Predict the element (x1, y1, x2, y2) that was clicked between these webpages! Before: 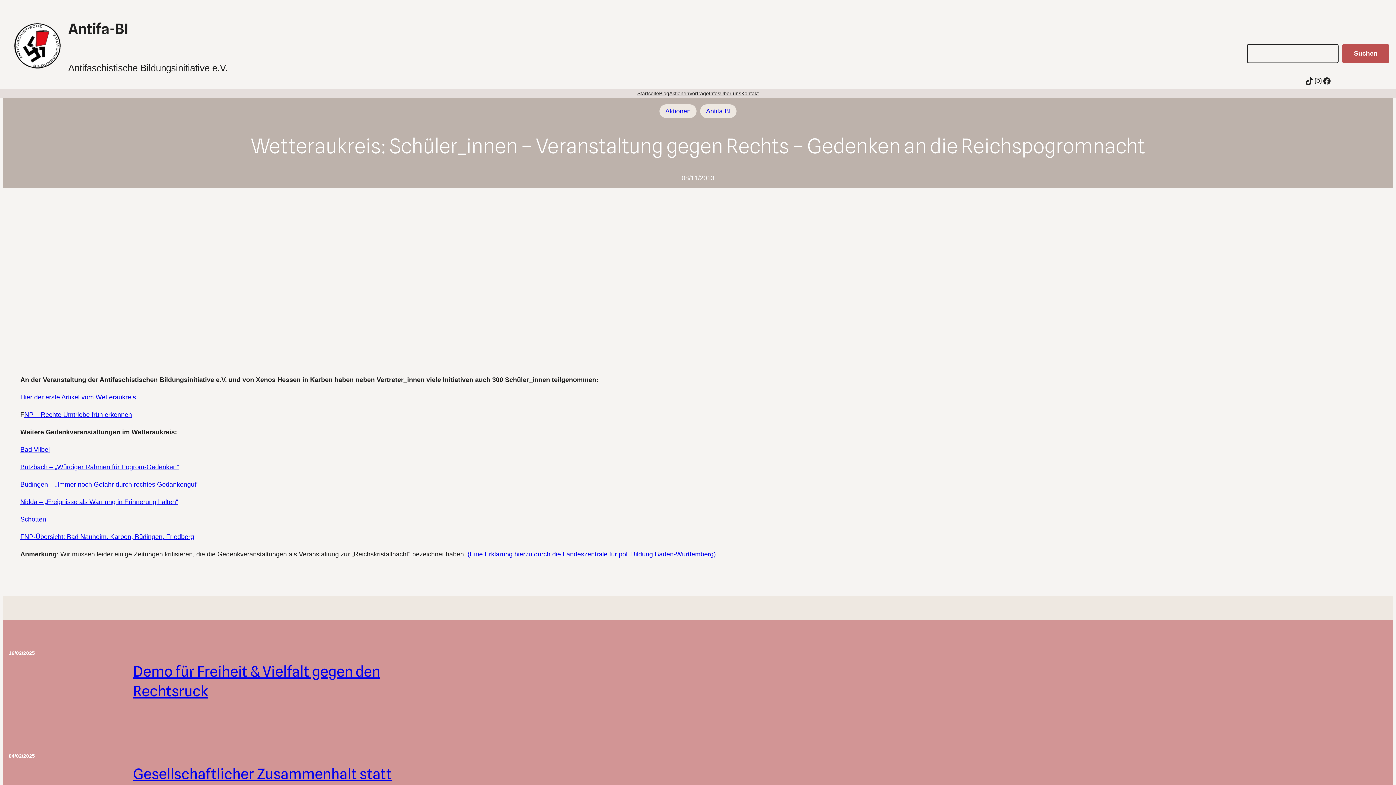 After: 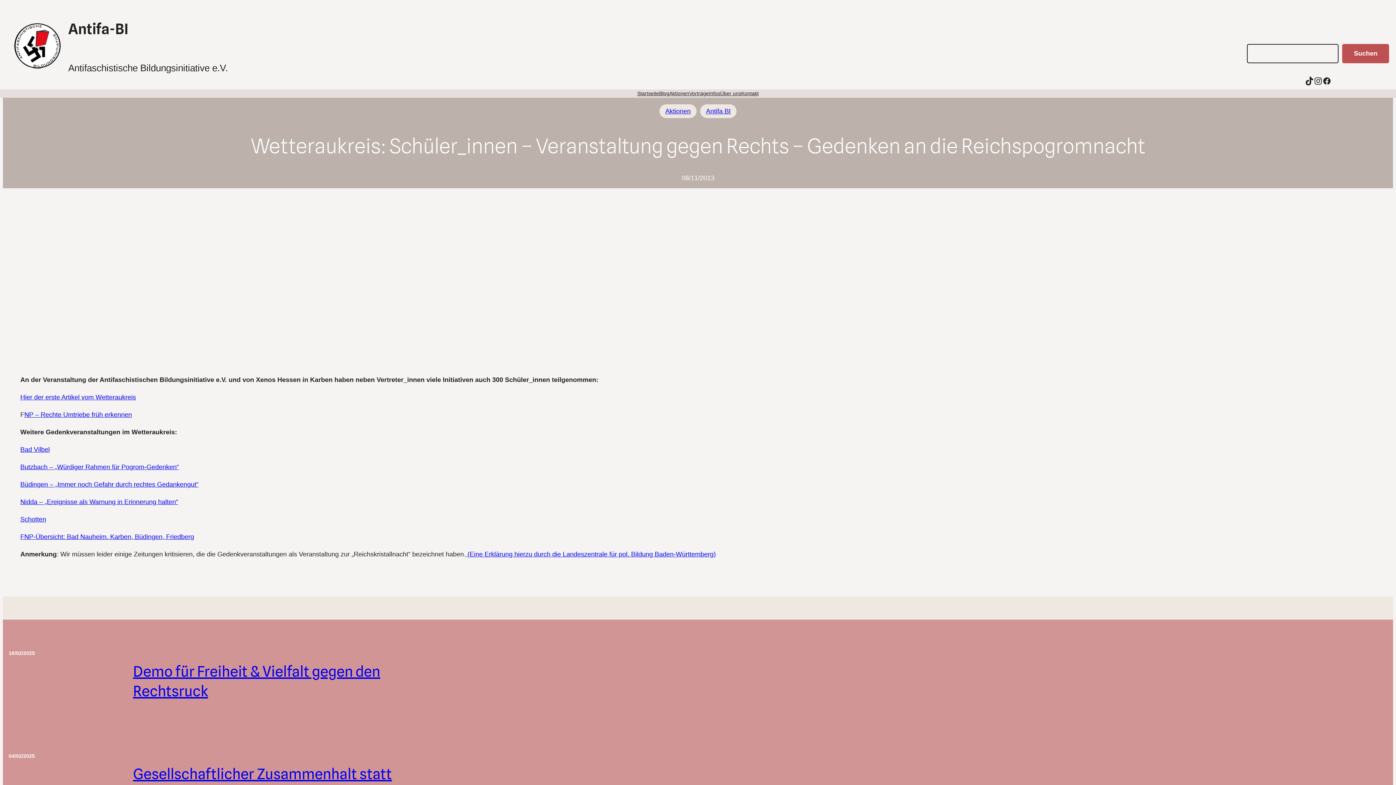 Action: bbox: (1314, 76, 1322, 85) label: Instagram